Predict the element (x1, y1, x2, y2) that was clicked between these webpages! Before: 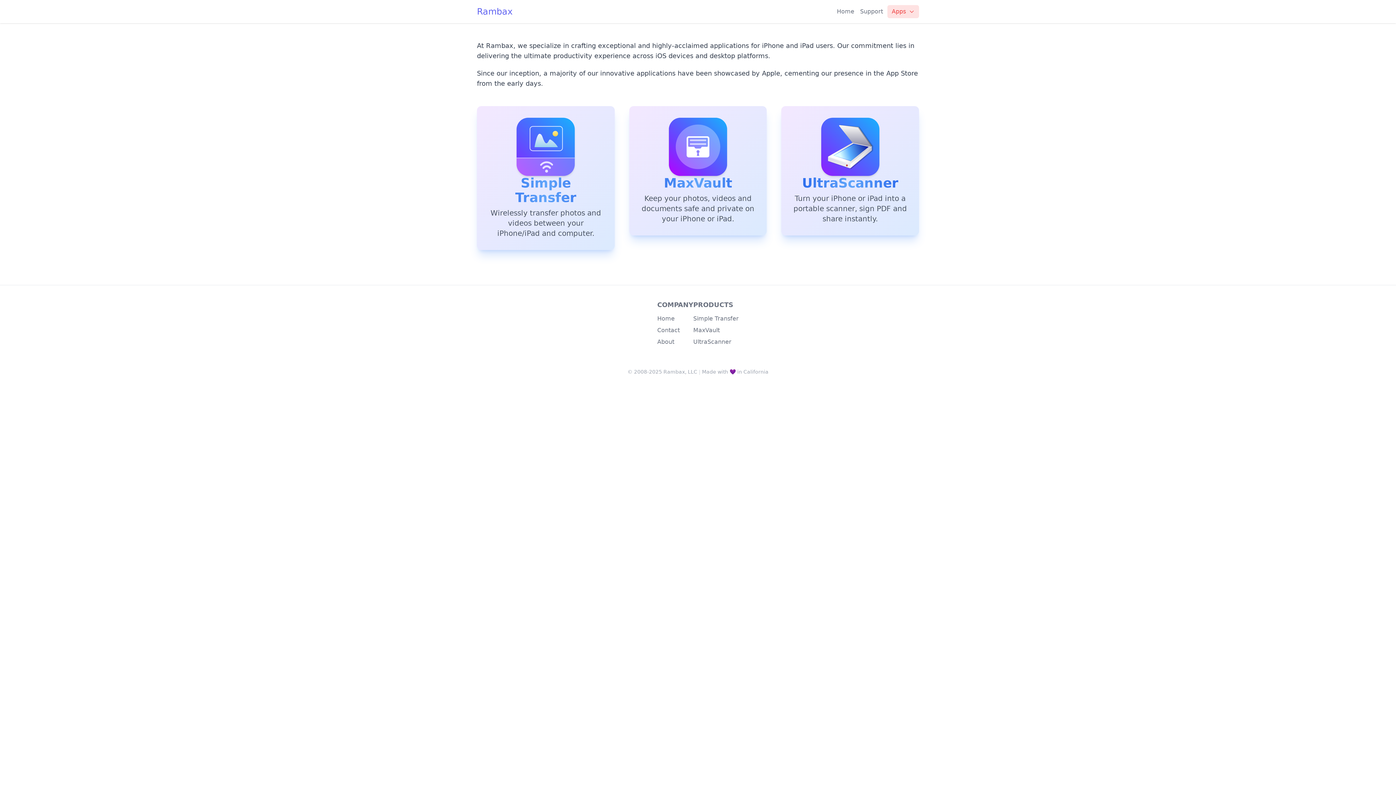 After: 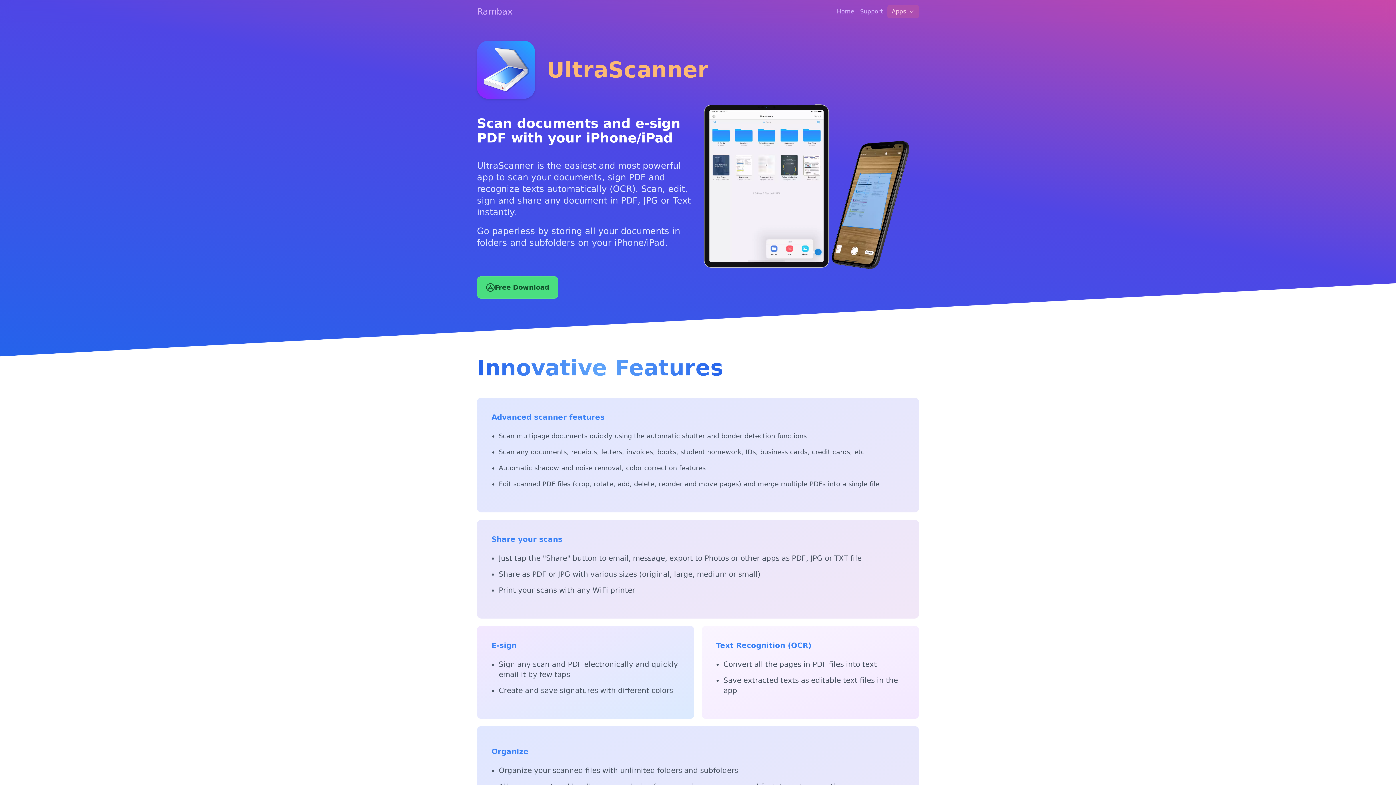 Action: bbox: (781, 106, 919, 250) label: UltraScanner
Turn your iPhone or iPad into a portable scanner, sign PDF and share instantly.